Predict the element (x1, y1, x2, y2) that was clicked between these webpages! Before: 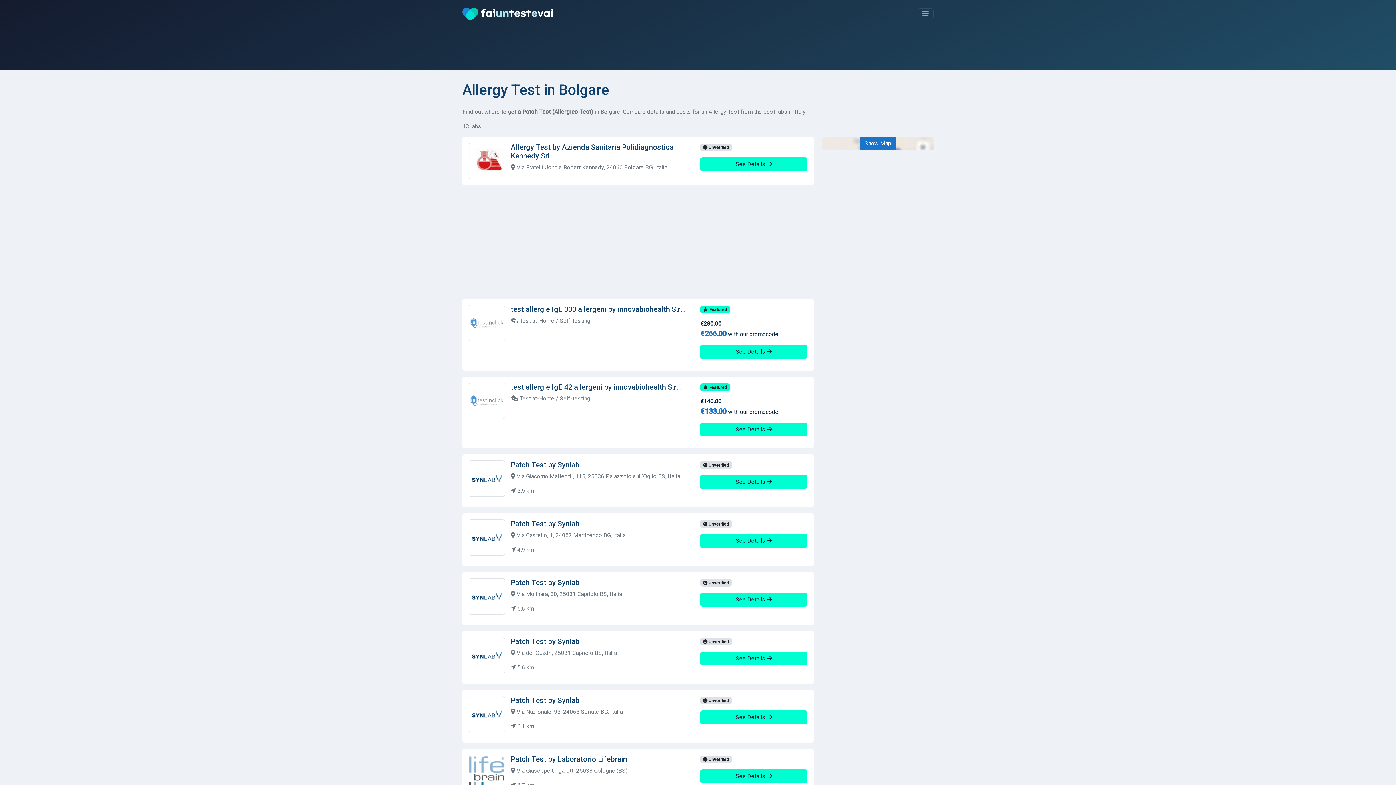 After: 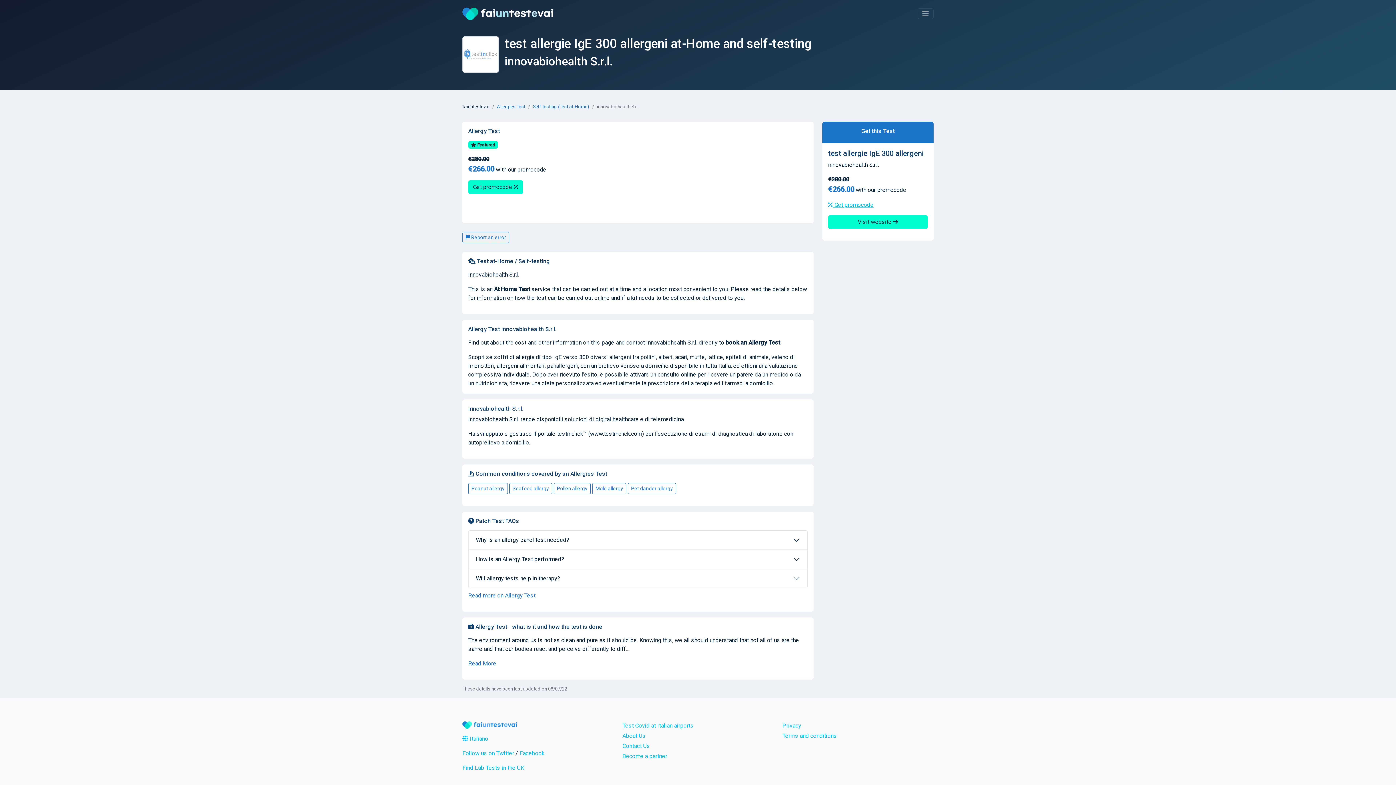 Action: bbox: (700, 344, 807, 358) label: See Details 